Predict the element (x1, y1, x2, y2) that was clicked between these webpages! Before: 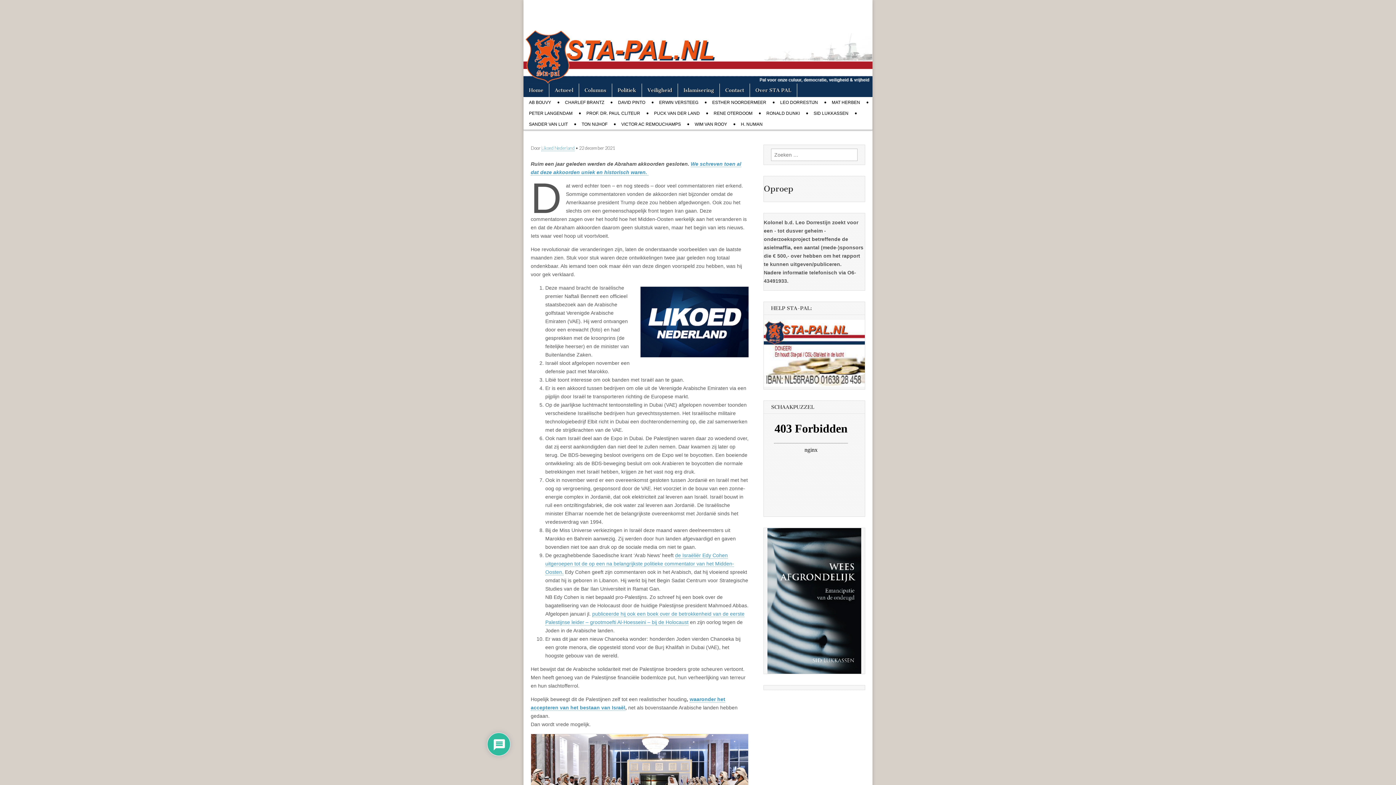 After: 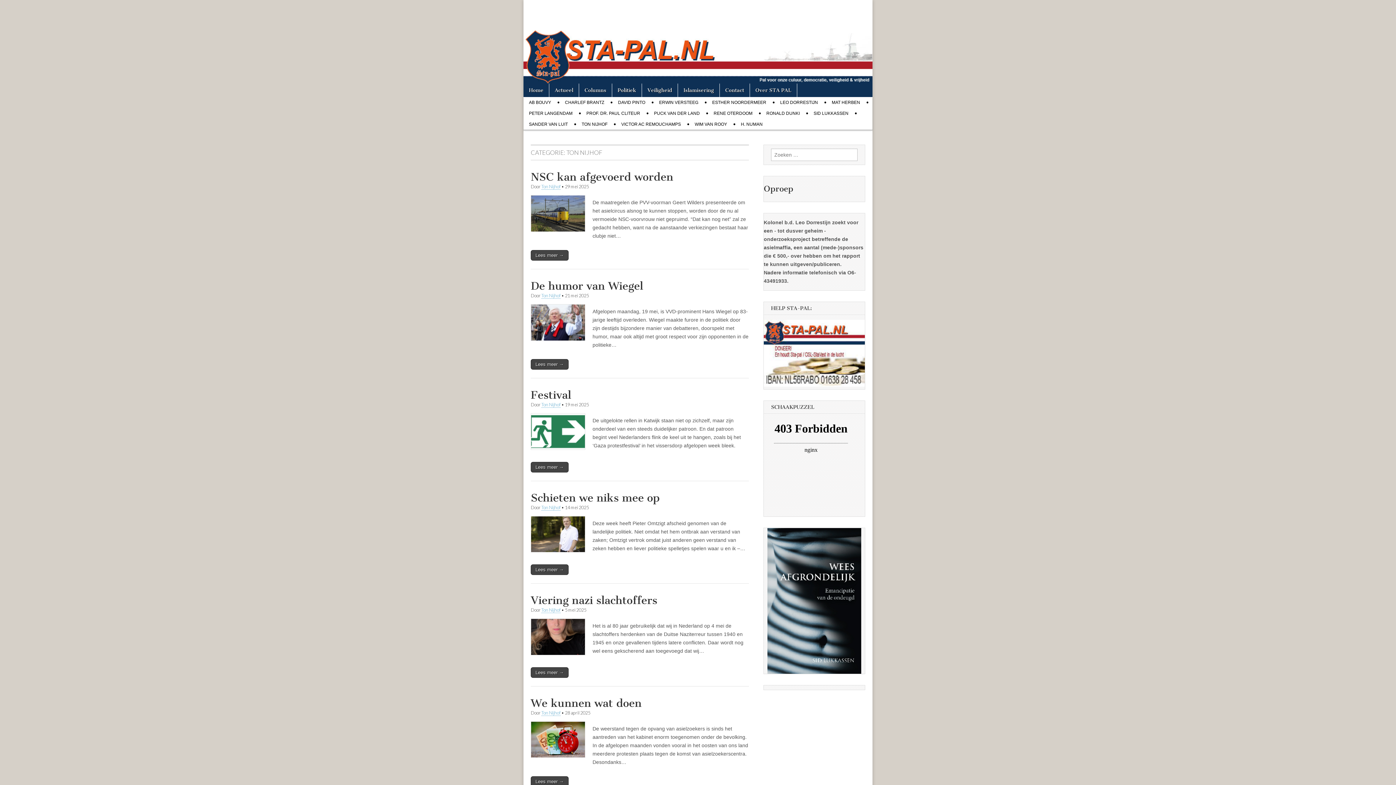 Action: bbox: (576, 118, 613, 129) label: TON NIJHOF